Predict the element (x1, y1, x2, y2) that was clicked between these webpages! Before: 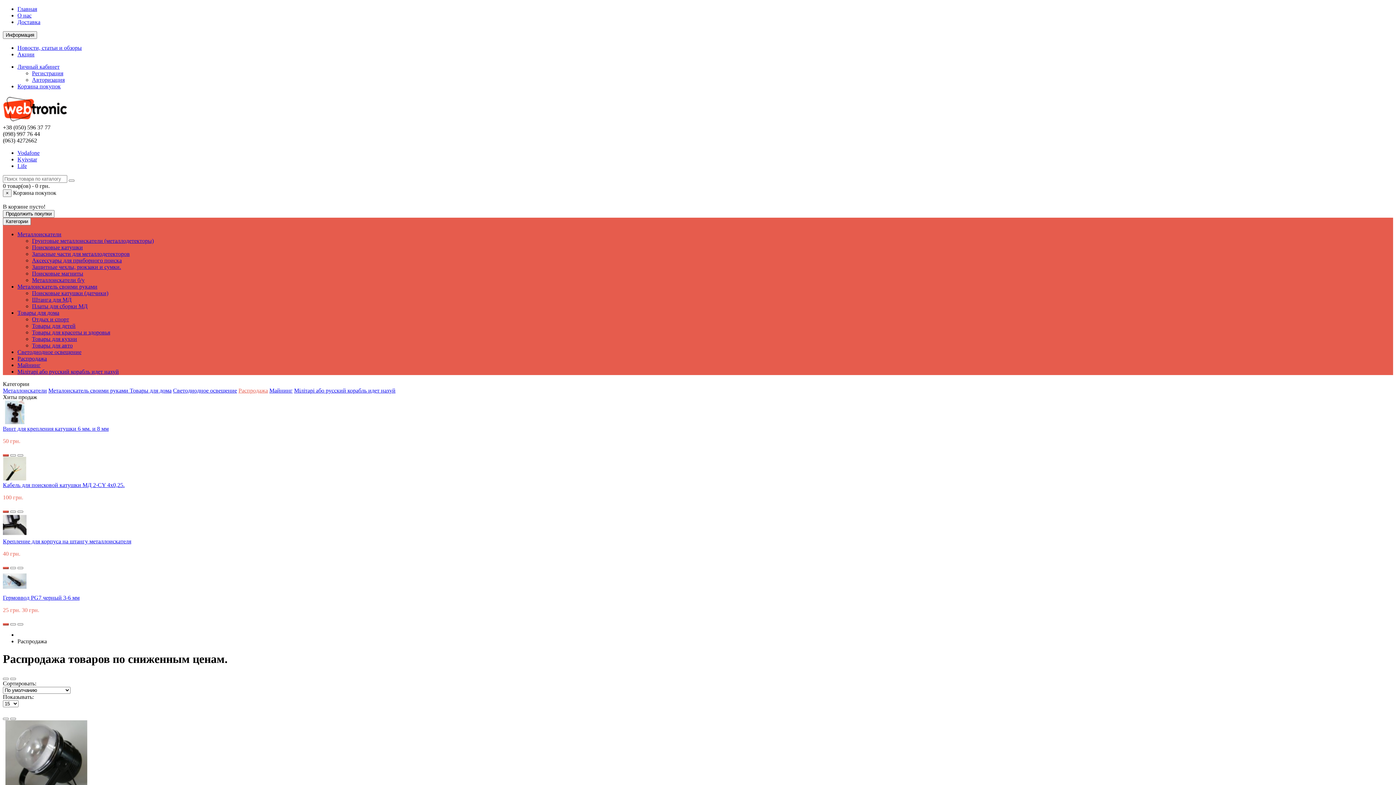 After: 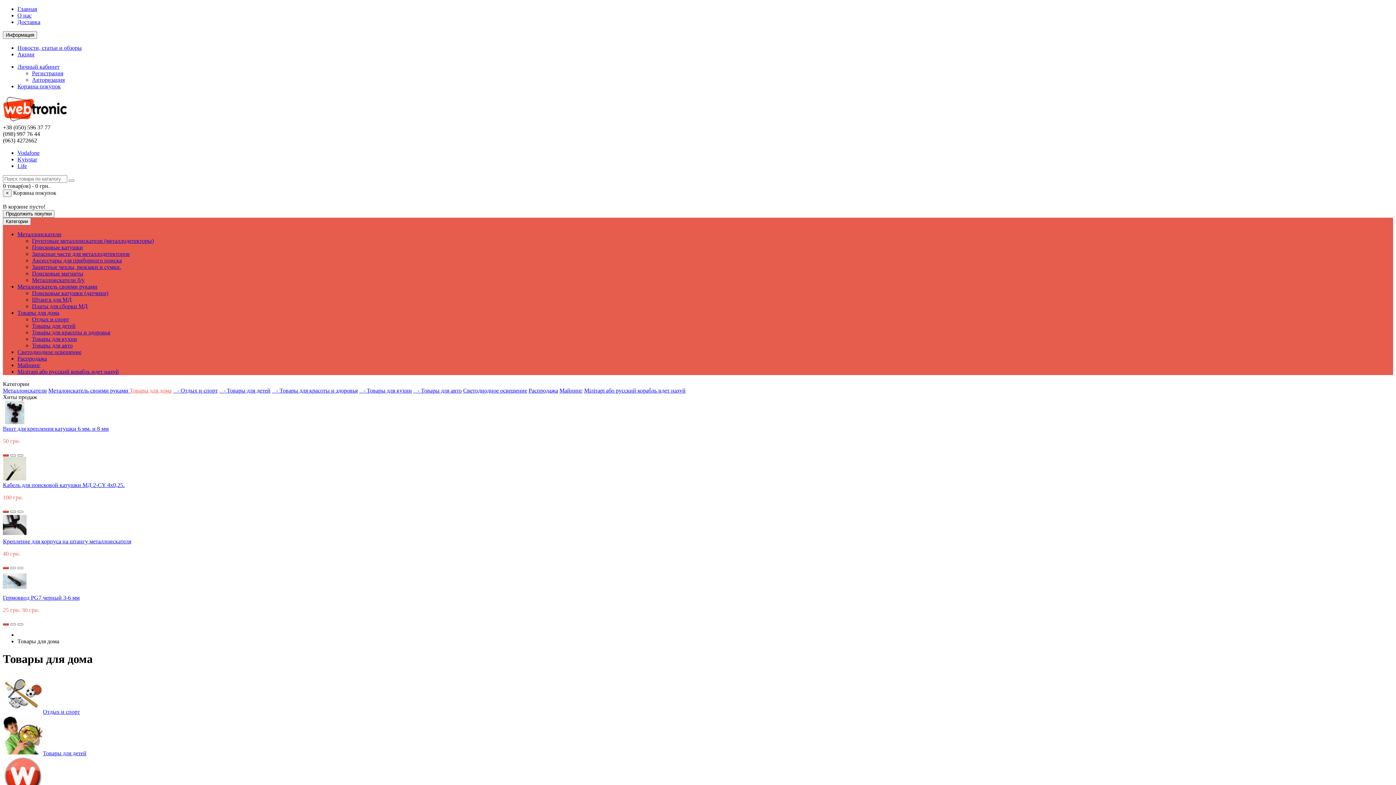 Action: label: Товары для дома bbox: (129, 387, 171, 393)